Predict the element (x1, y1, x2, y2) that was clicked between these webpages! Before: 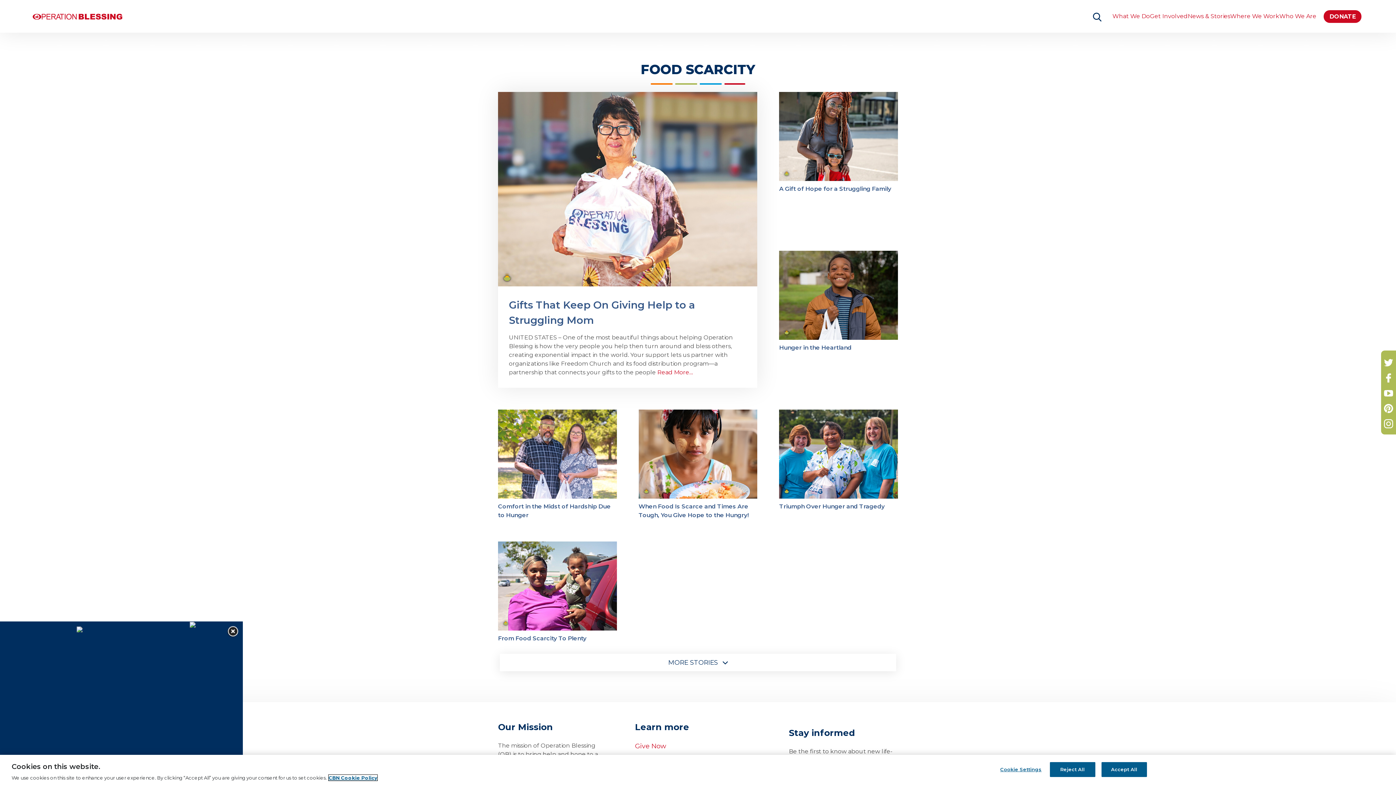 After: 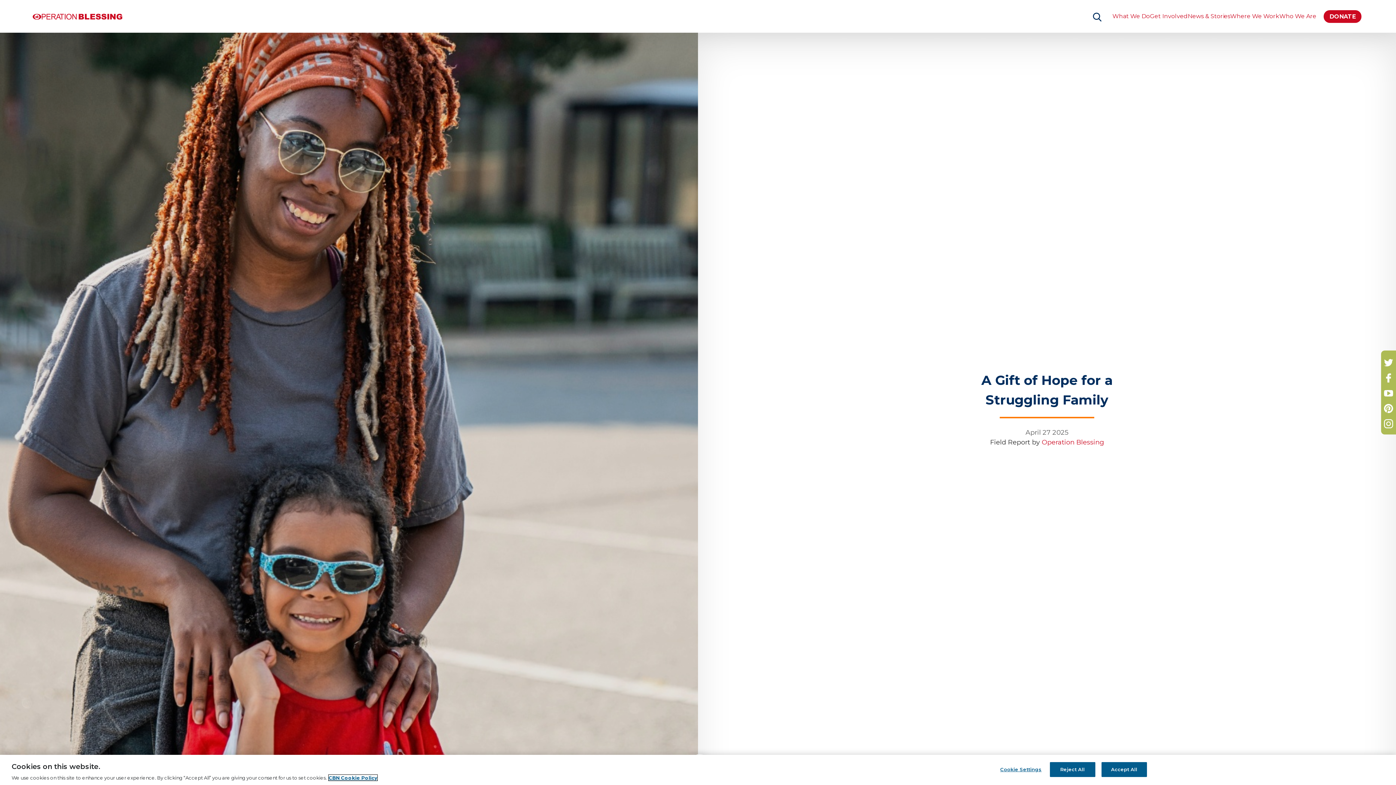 Action: label: A Gift of Hope for a Struggling Family bbox: (779, 92, 898, 193)